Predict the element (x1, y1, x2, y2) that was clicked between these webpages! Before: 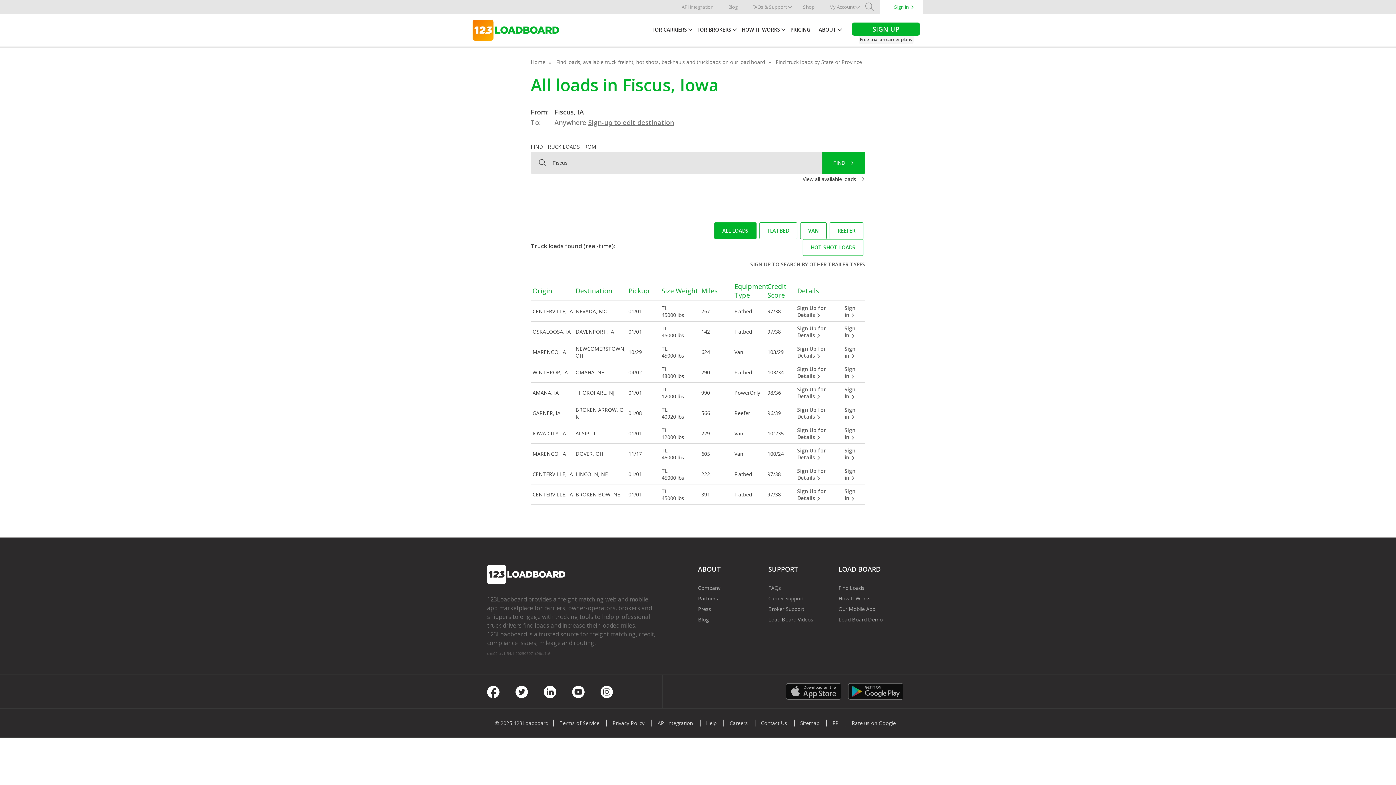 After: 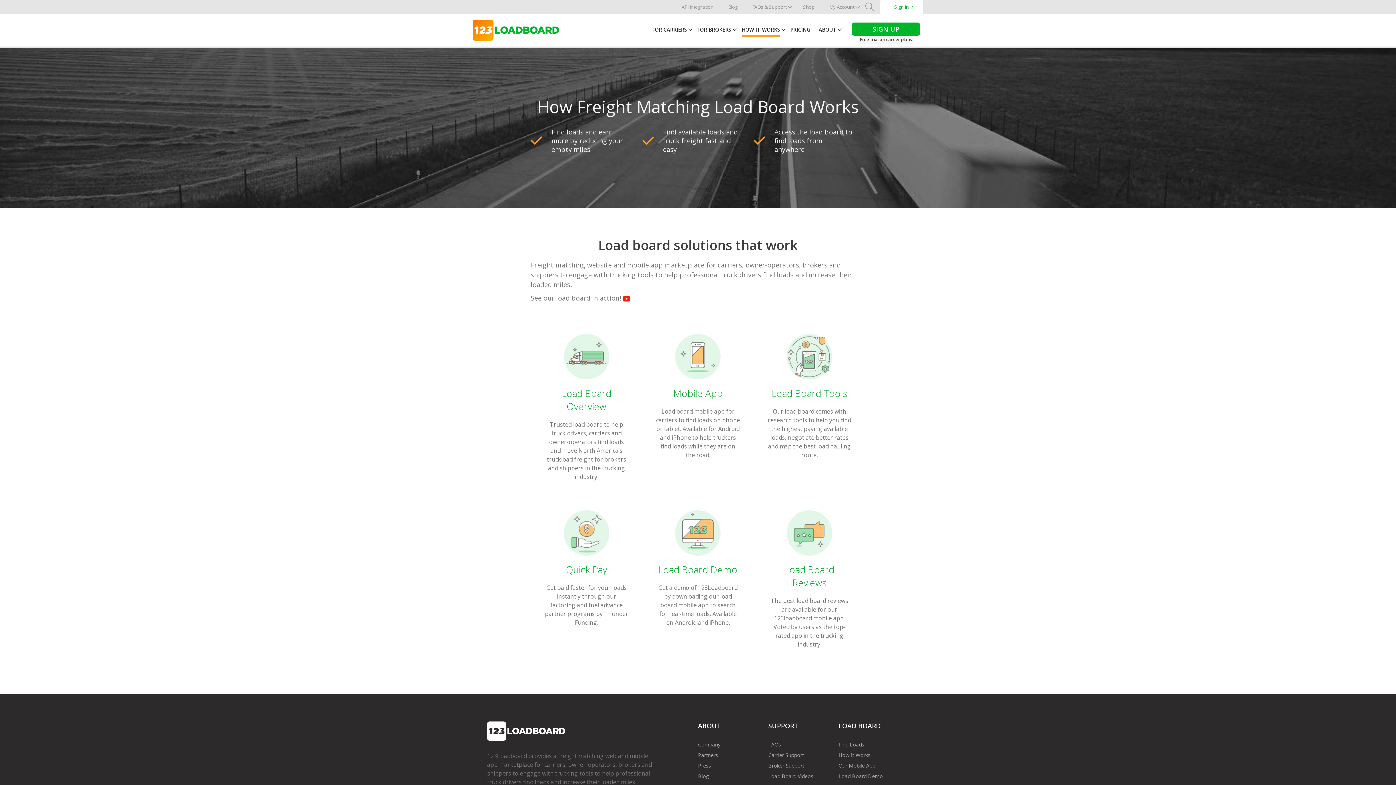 Action: label: HOW IT WORKS bbox: (741, 26, 780, 36)